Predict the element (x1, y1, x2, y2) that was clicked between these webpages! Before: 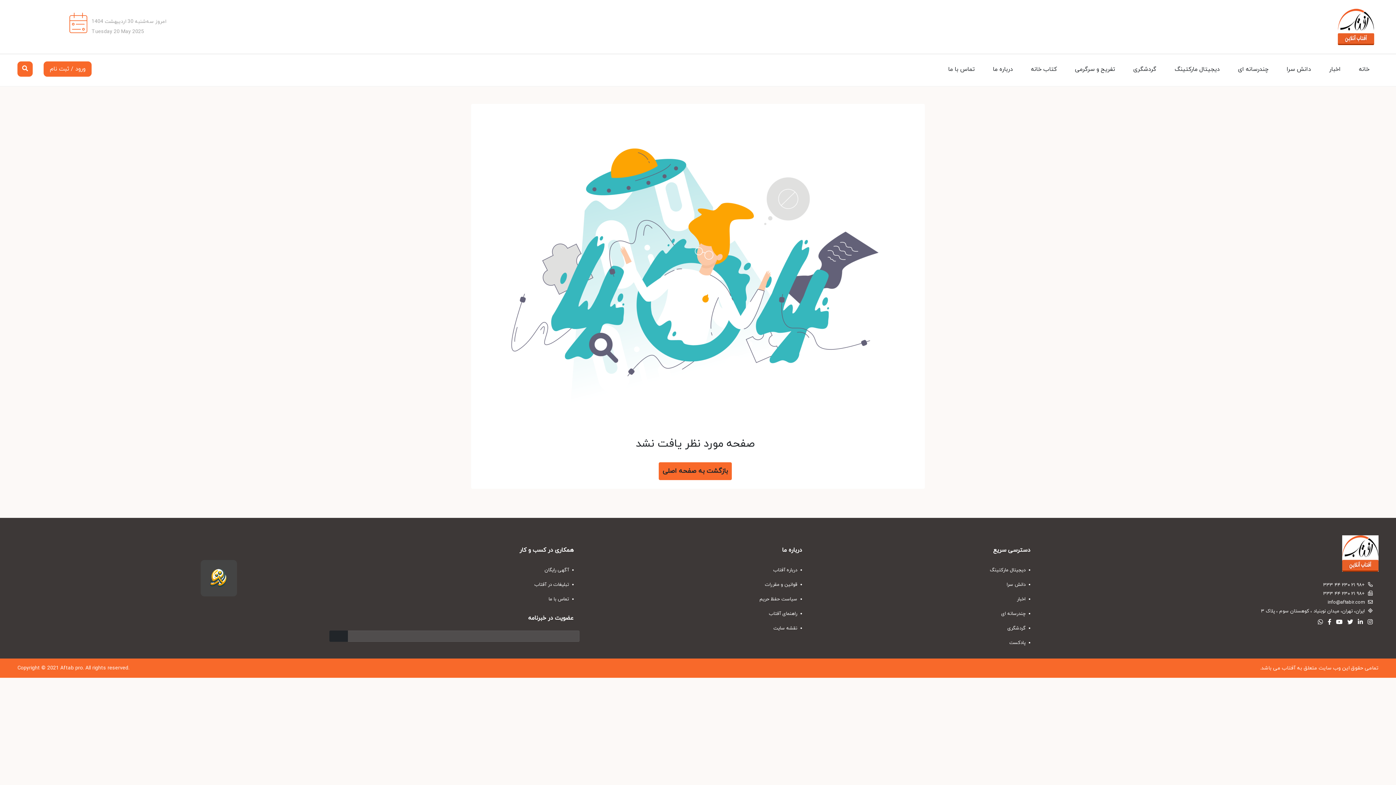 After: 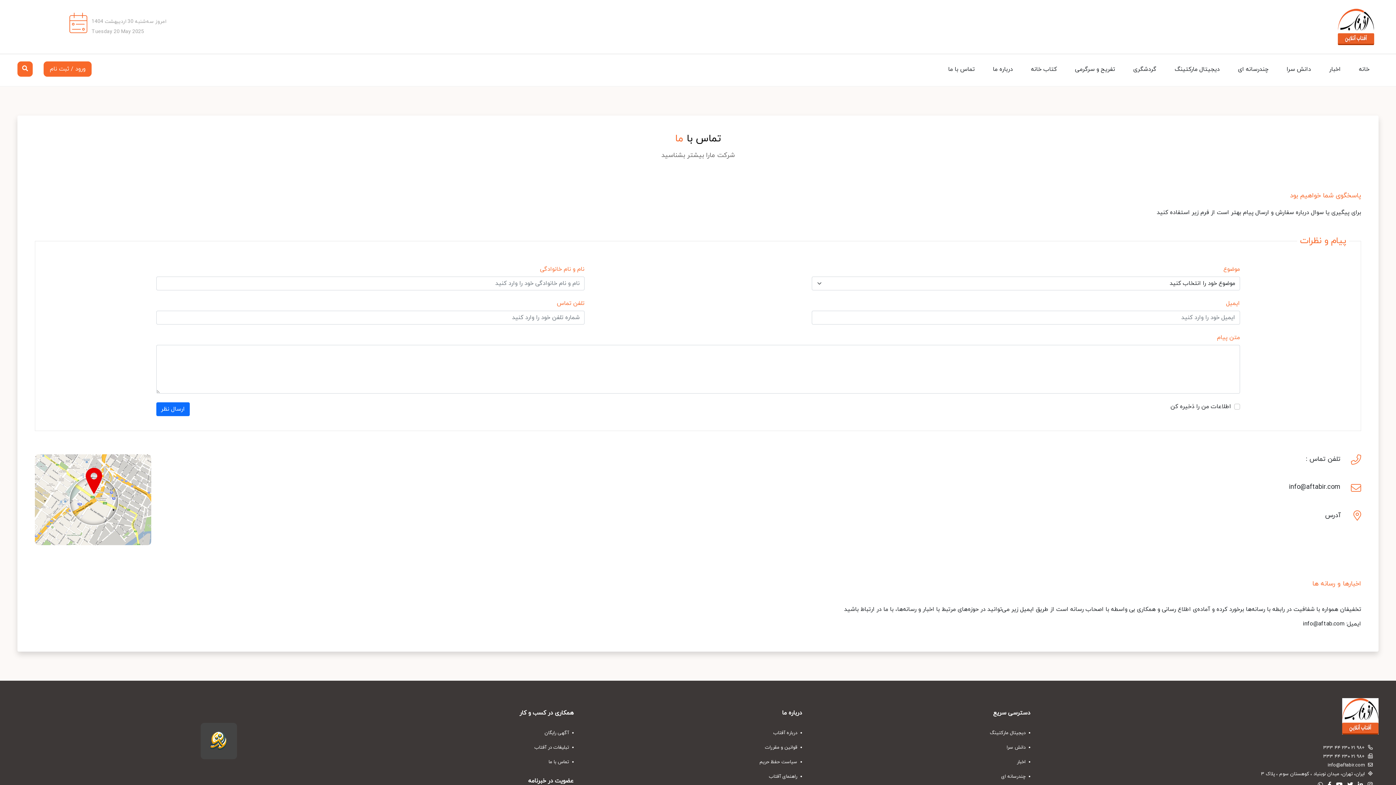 Action: label:  تماس با ما bbox: (245, 592, 579, 606)